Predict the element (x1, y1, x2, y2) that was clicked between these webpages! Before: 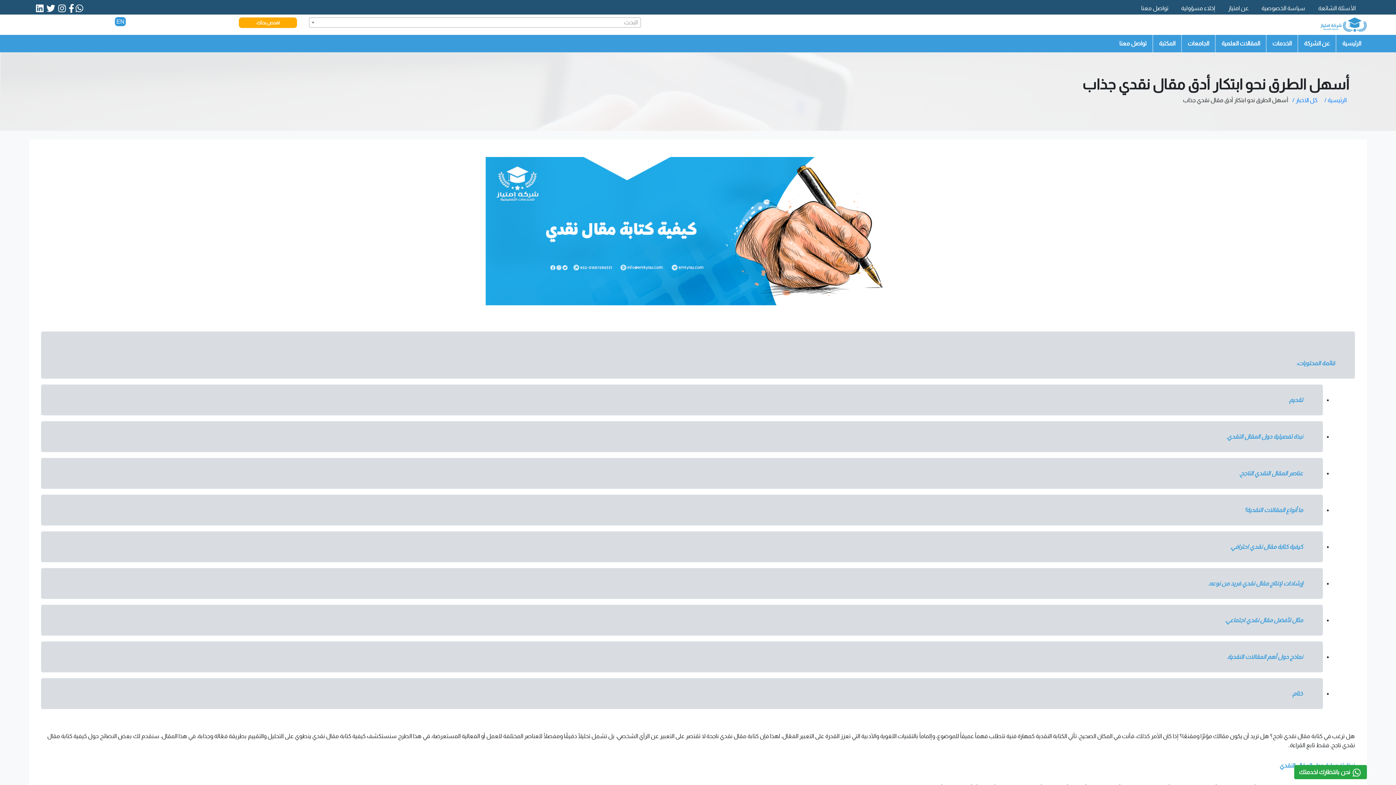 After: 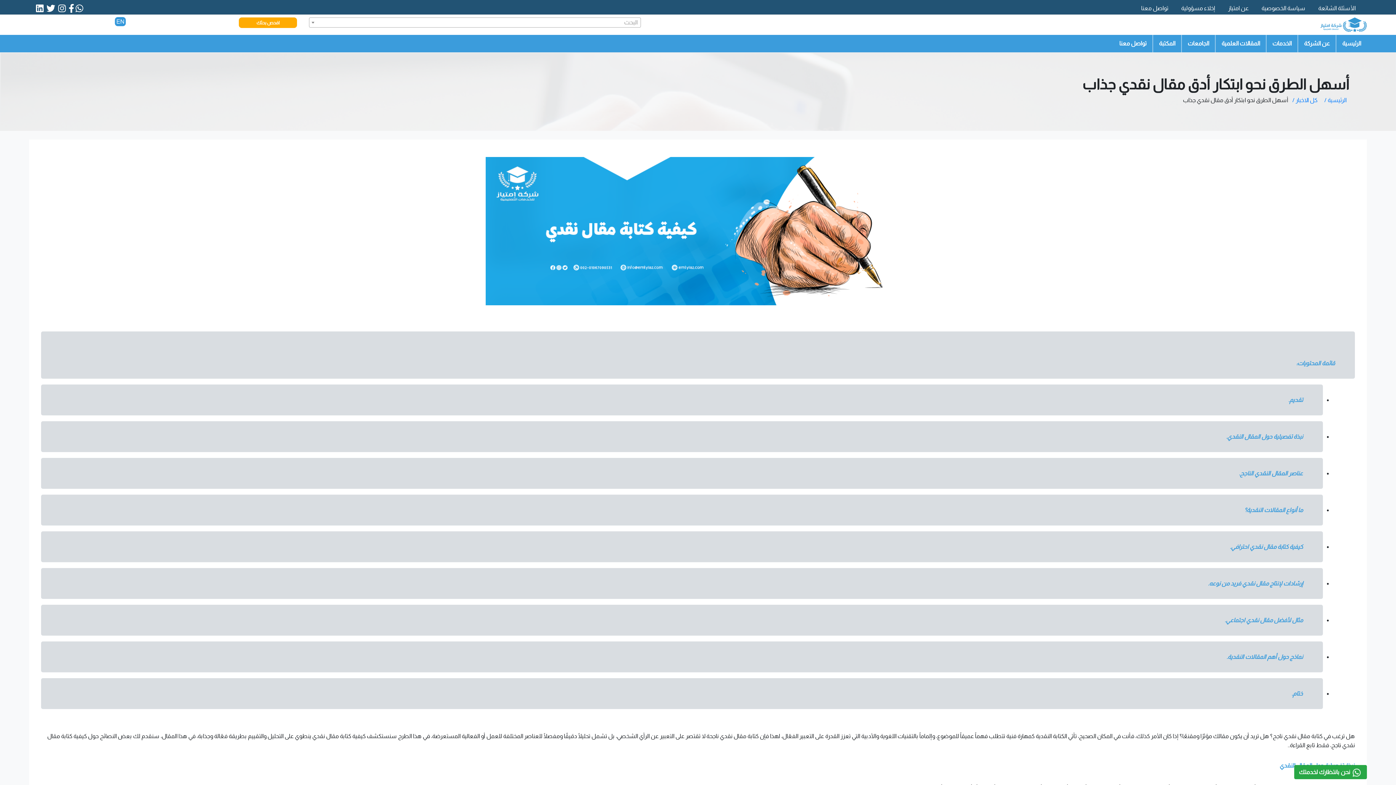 Action: bbox: (36, 4, 43, 14)